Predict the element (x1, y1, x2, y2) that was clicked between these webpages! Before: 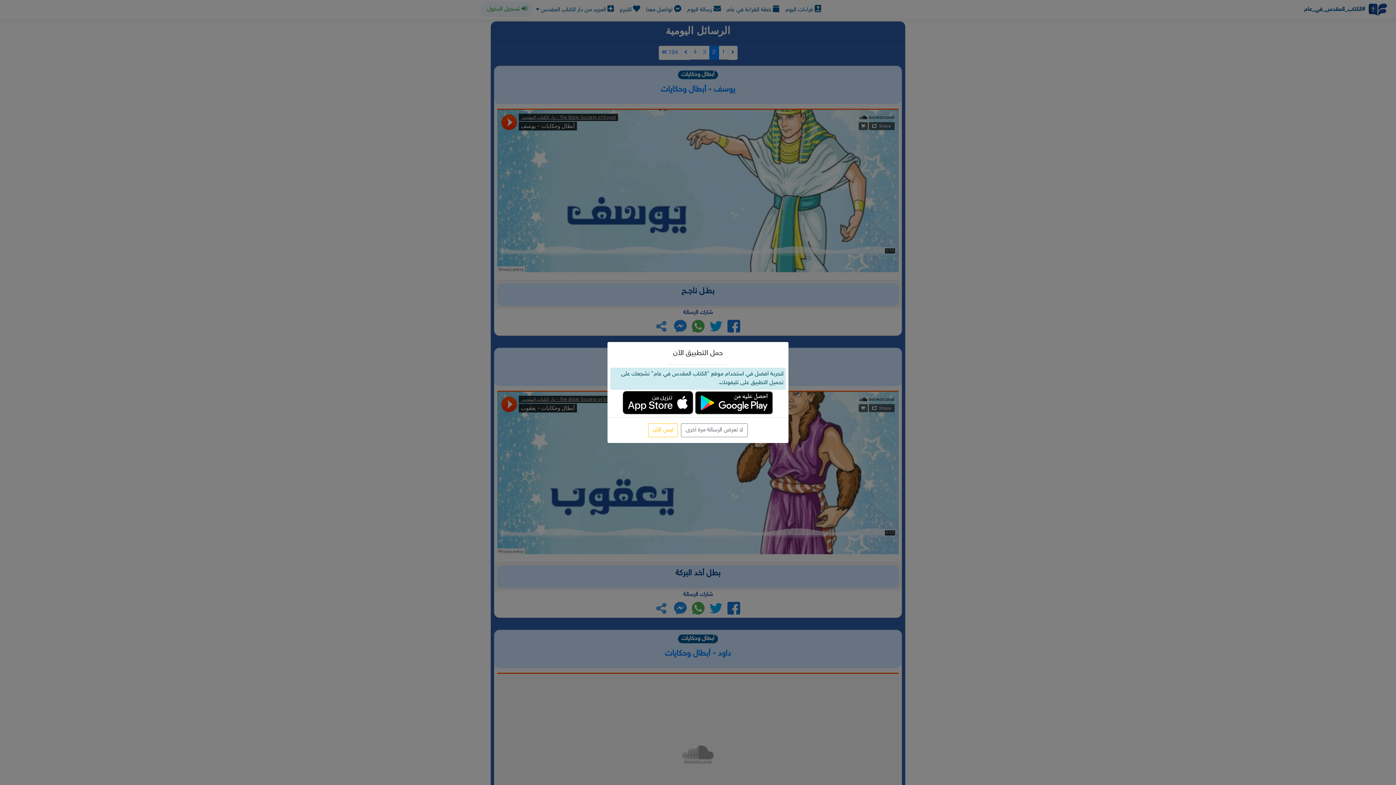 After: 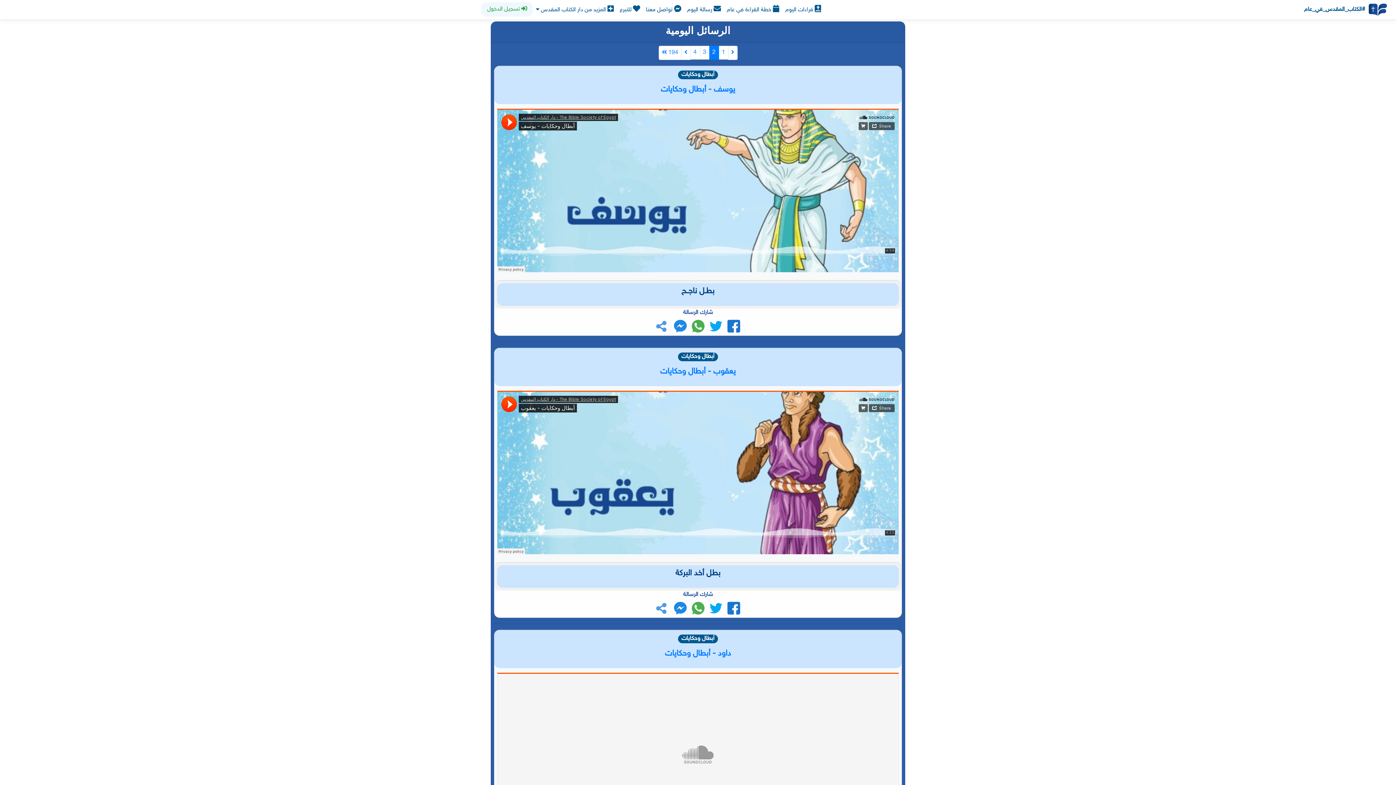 Action: bbox: (648, 423, 678, 437) label: ليس الآن